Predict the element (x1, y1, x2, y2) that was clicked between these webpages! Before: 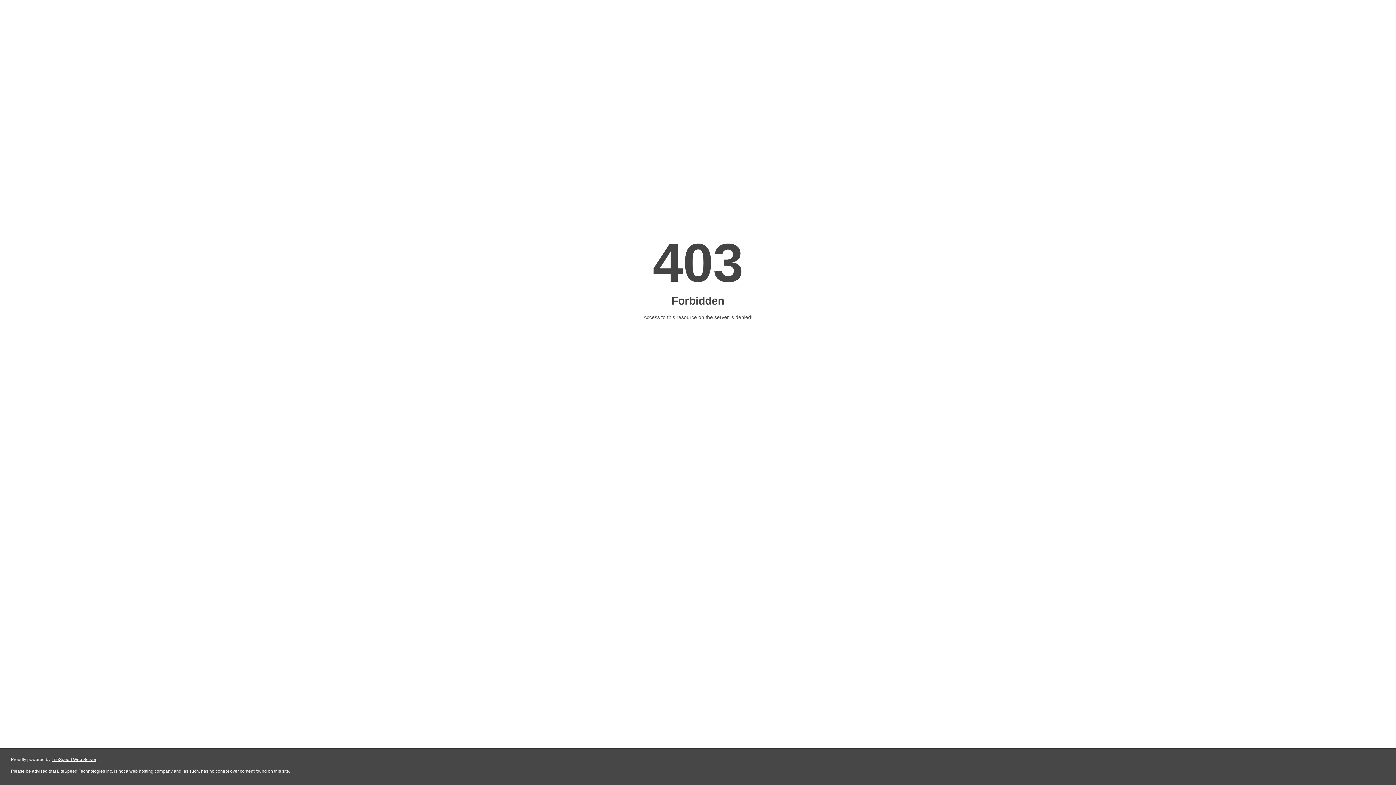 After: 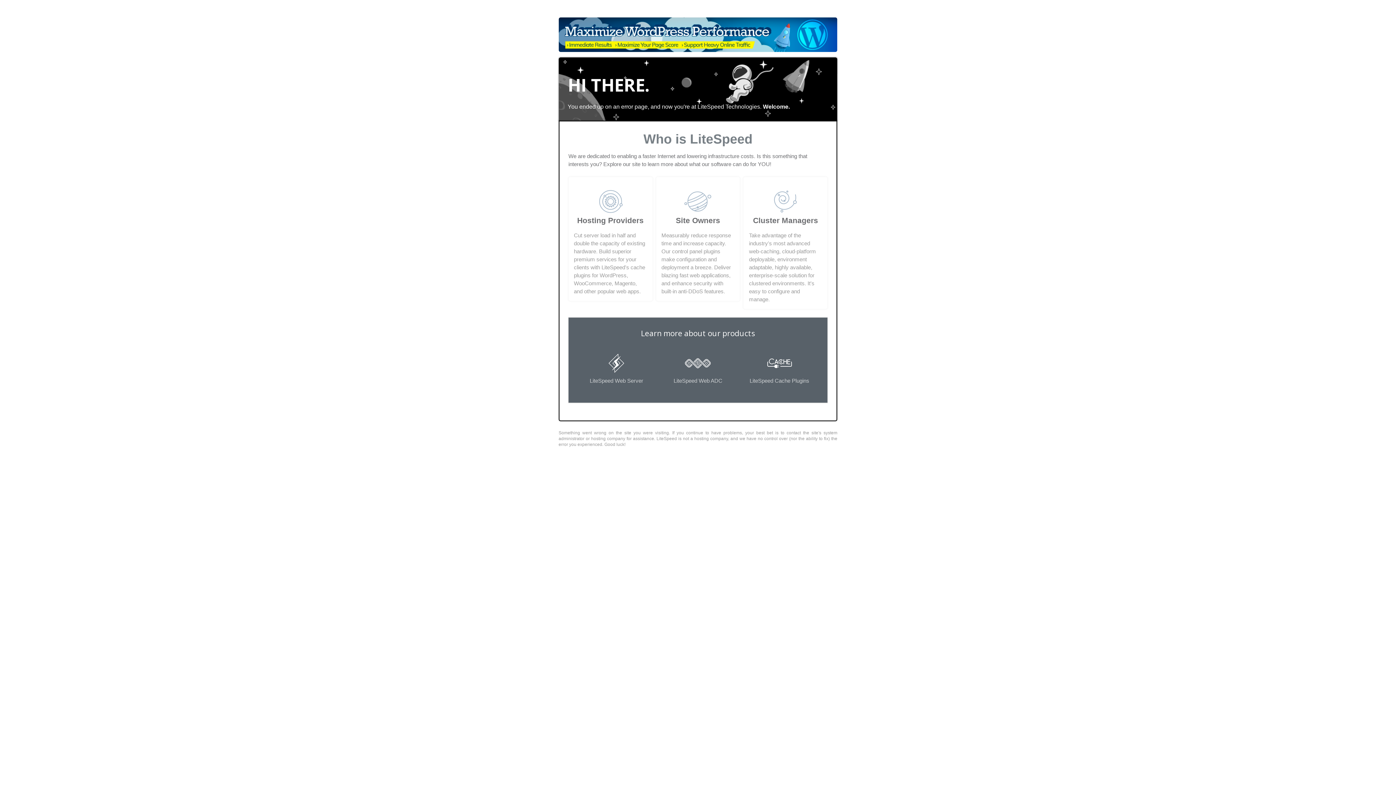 Action: bbox: (51, 757, 96, 762) label: LiteSpeed Web Server